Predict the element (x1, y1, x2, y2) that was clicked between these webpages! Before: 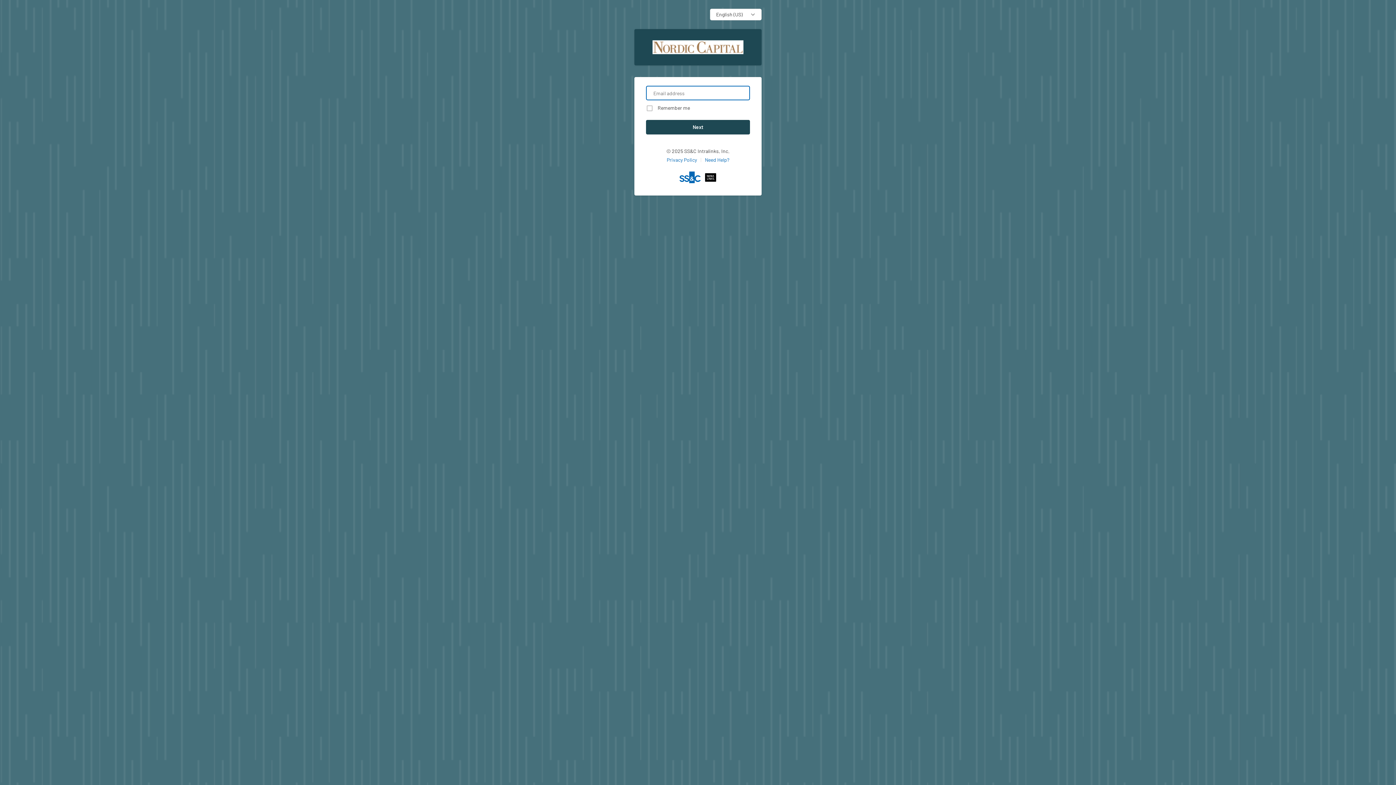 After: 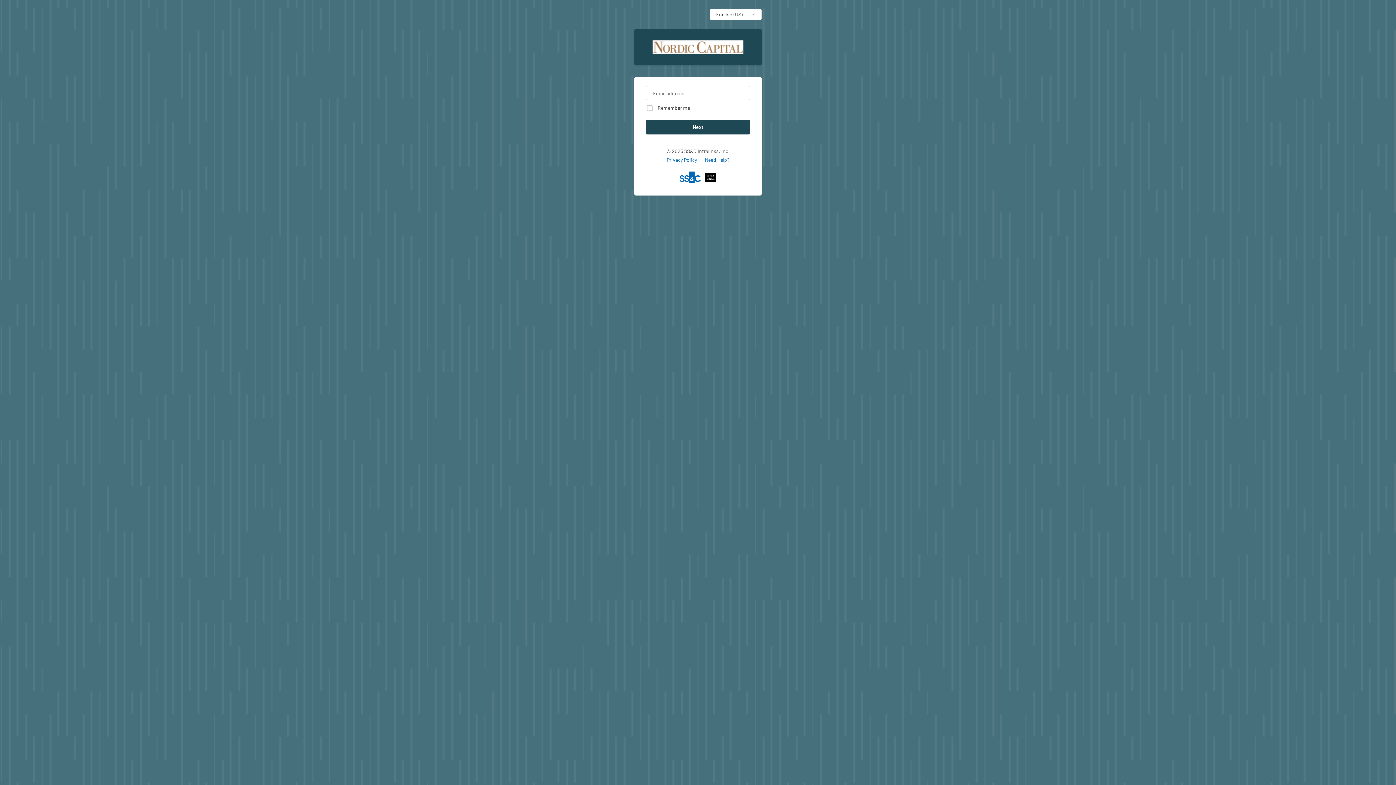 Action: bbox: (705, 155, 729, 164) label: Need Help?